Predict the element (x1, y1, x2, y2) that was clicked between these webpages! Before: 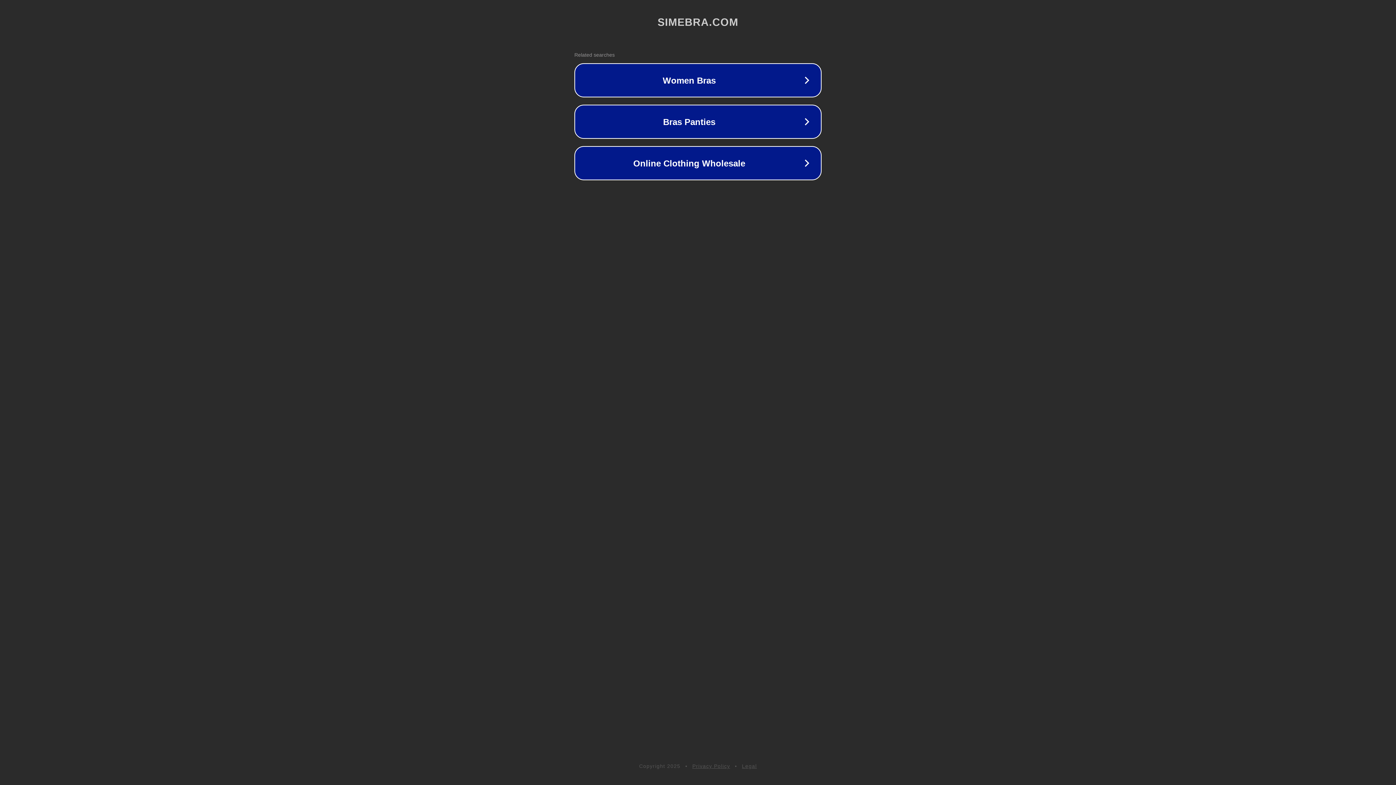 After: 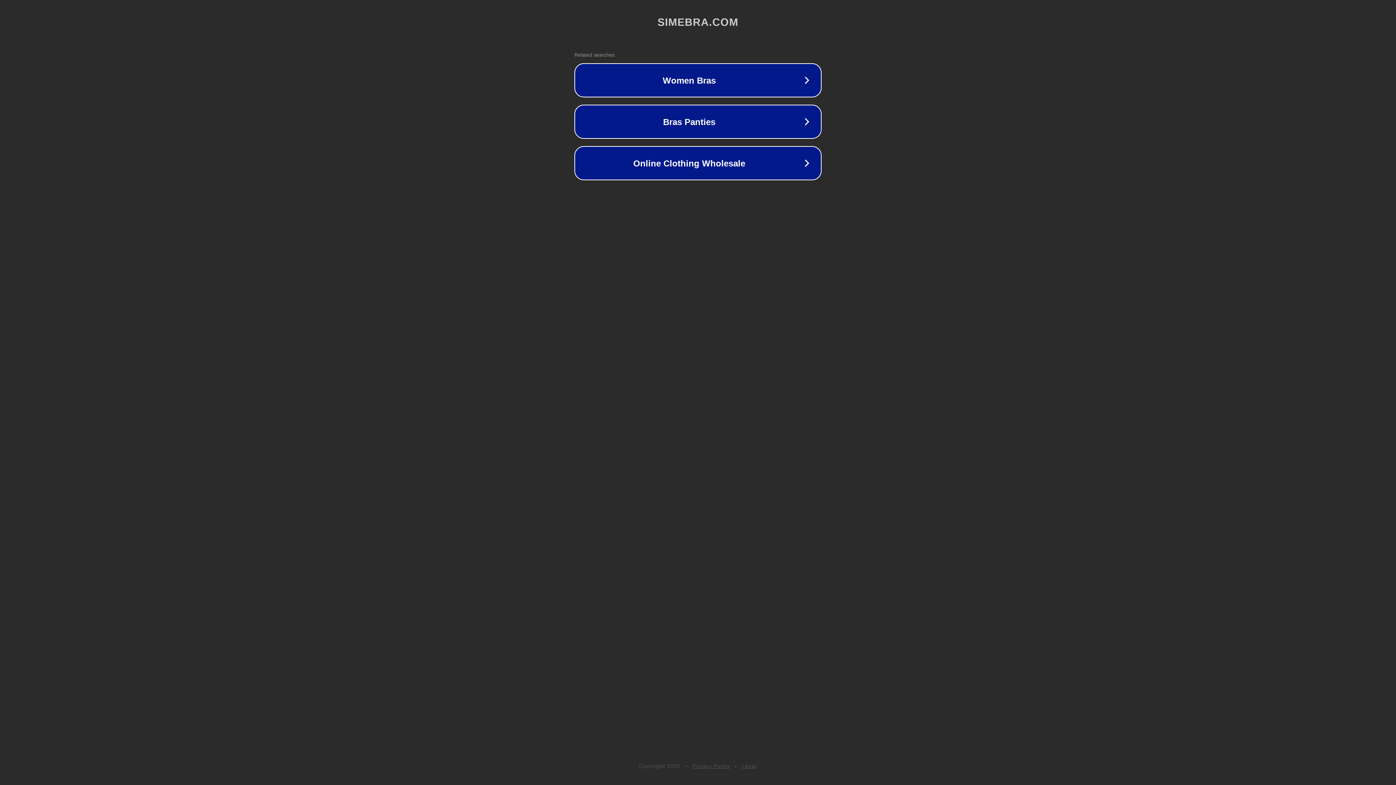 Action: bbox: (692, 763, 730, 769) label: Privacy Policy